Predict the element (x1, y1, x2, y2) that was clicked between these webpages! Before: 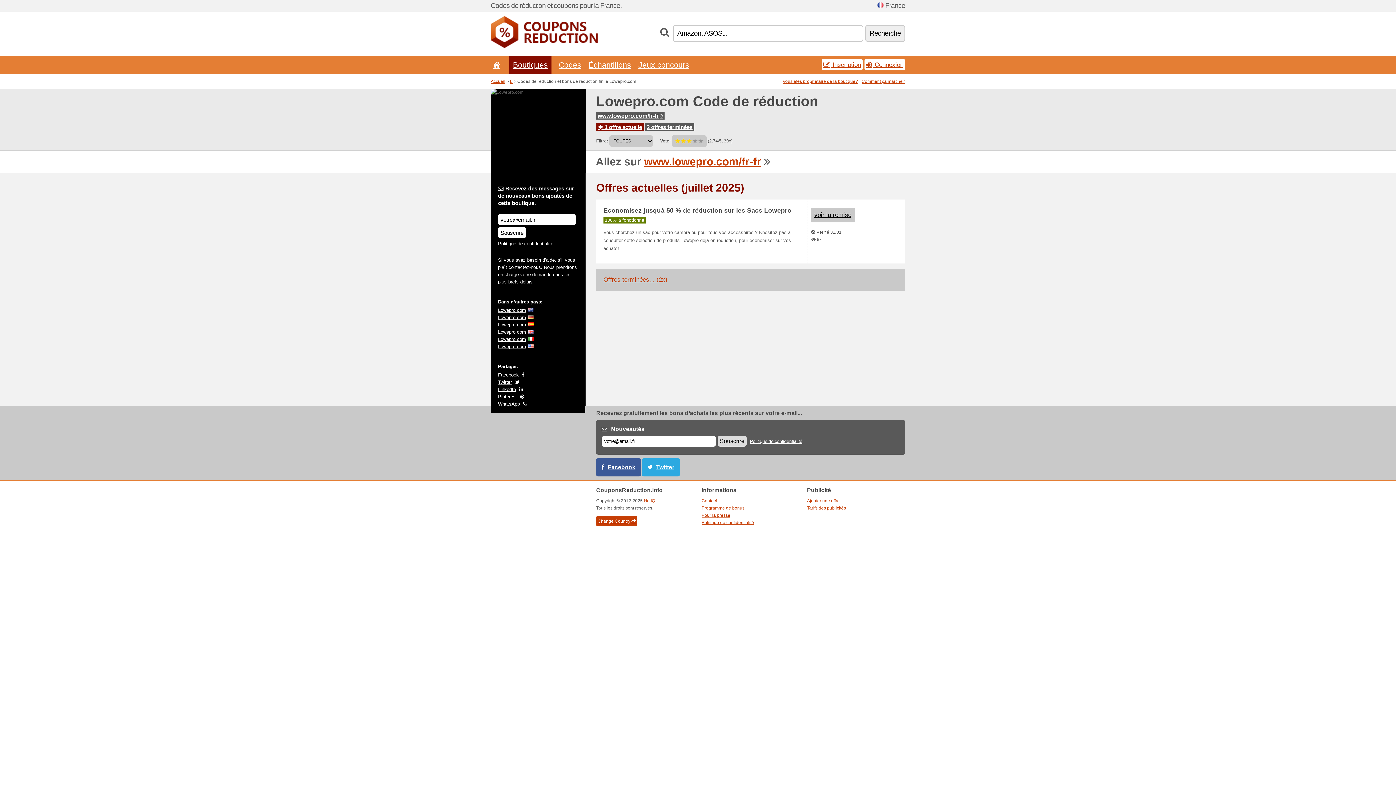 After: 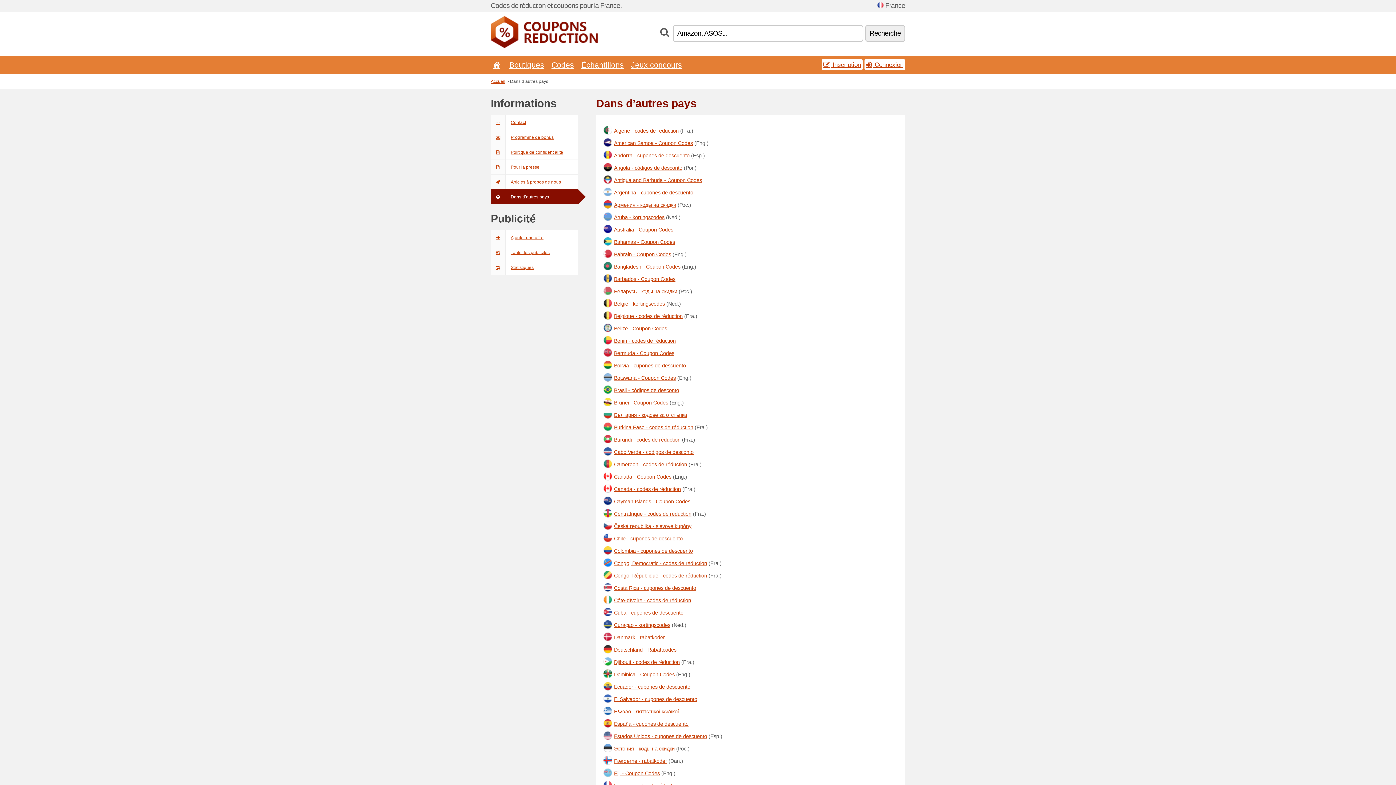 Action: bbox: (596, 516, 637, 526) label: Change Country